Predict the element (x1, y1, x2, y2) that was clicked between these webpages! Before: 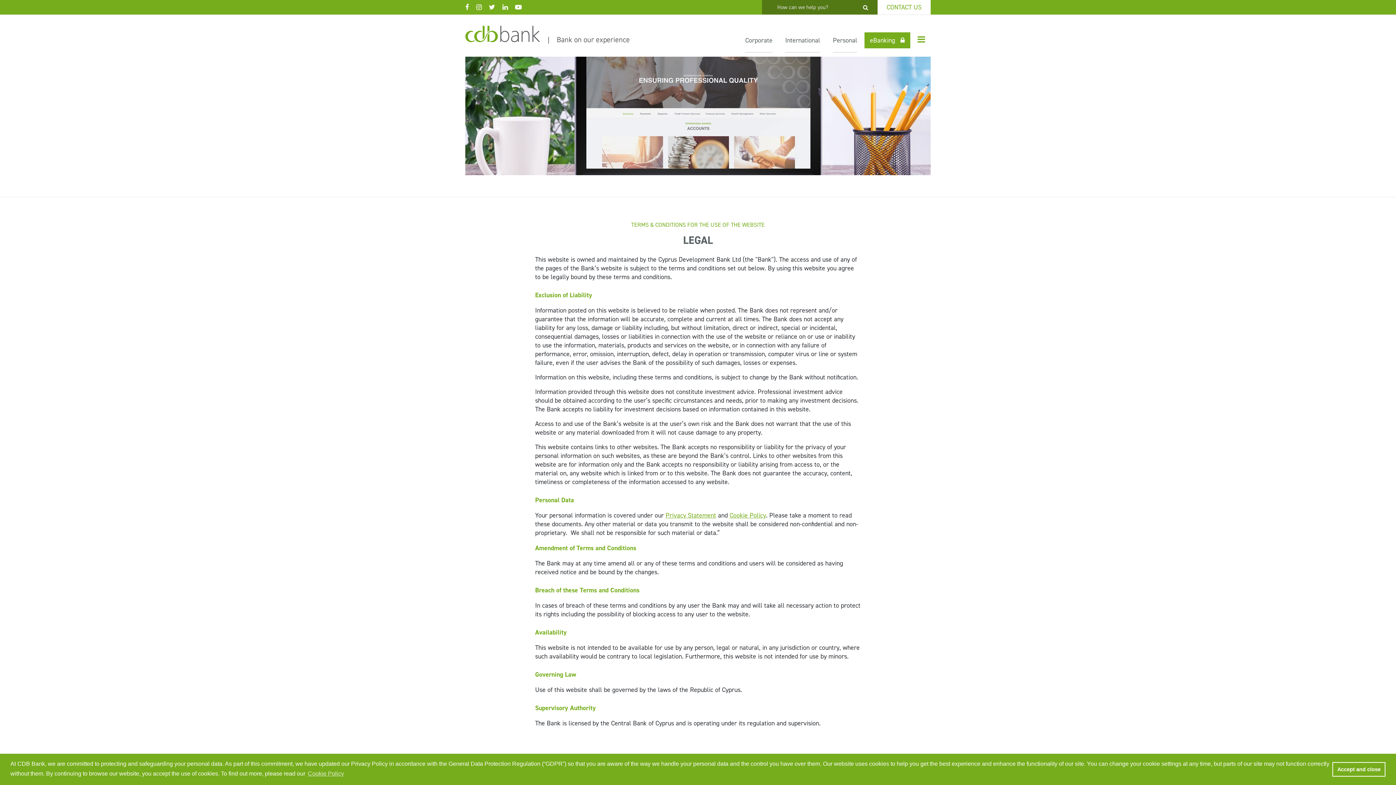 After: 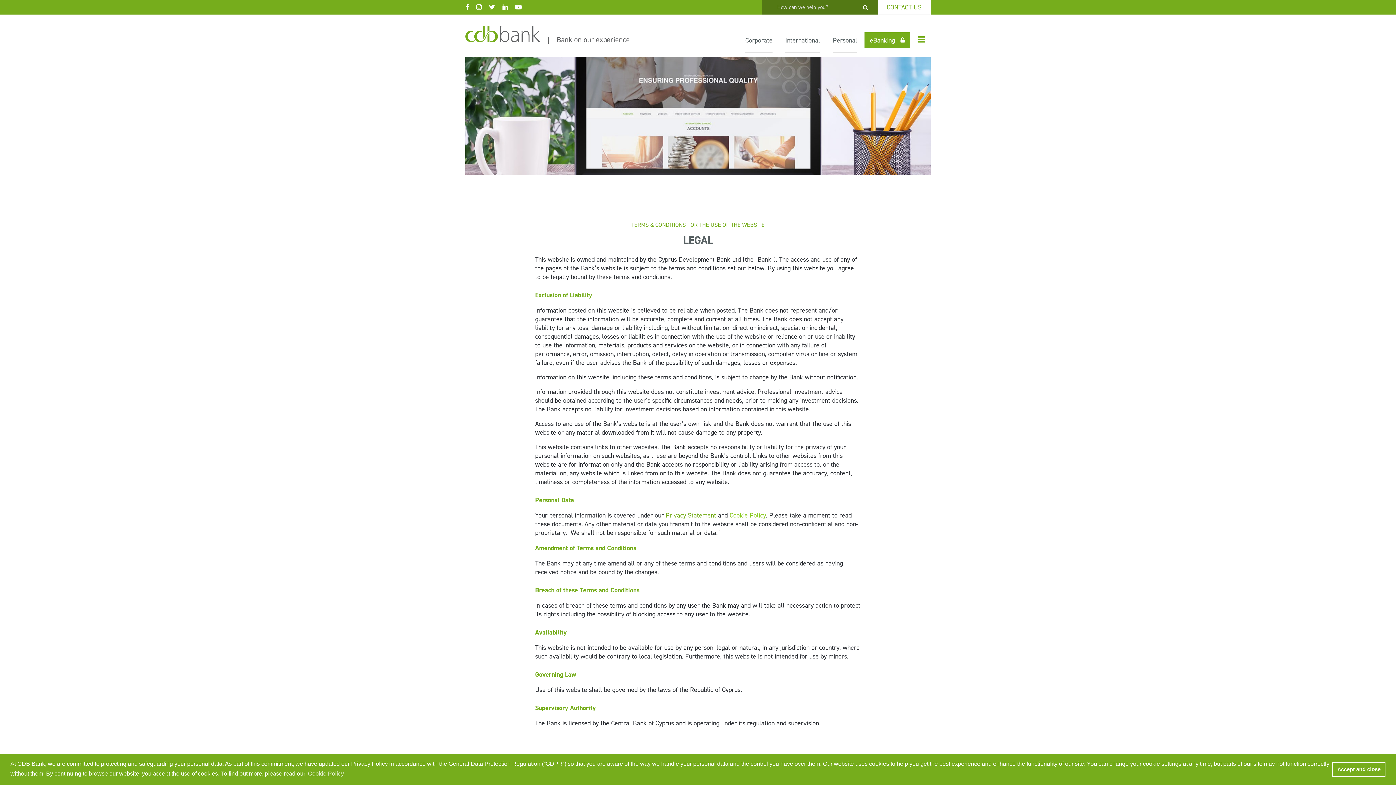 Action: label: Cookie Policy bbox: (729, 511, 766, 520)